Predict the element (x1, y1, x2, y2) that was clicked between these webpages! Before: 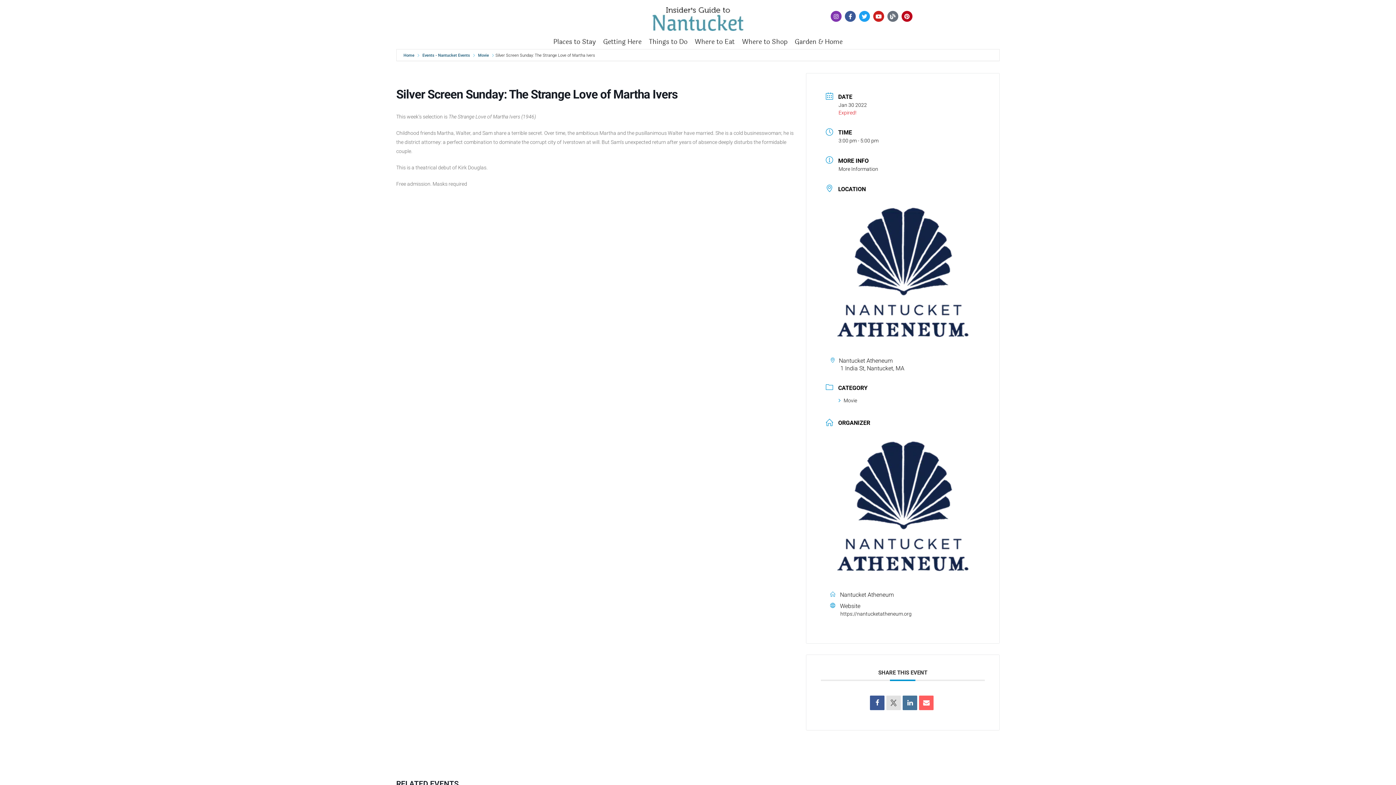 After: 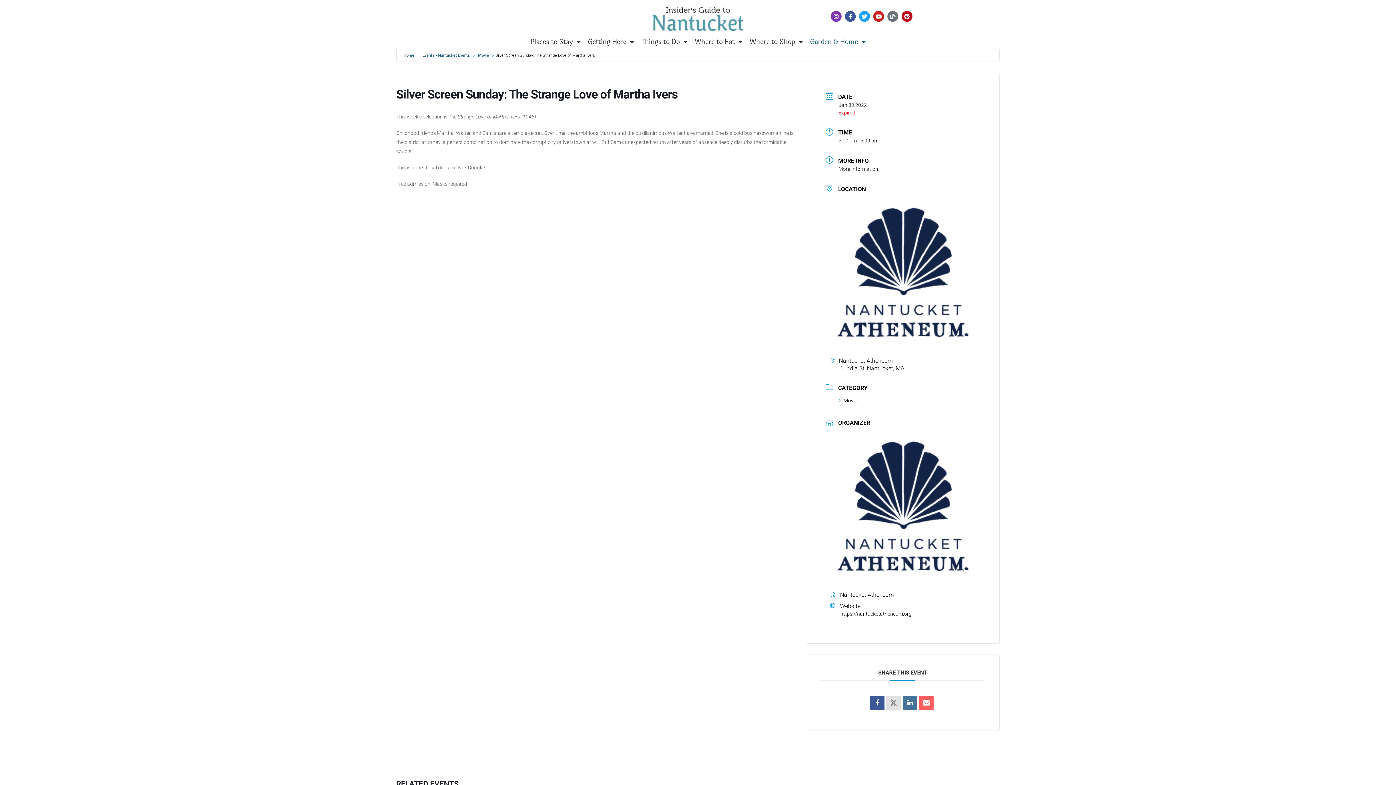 Action: label: Garden & Home bbox: (791, 34, 846, 49)